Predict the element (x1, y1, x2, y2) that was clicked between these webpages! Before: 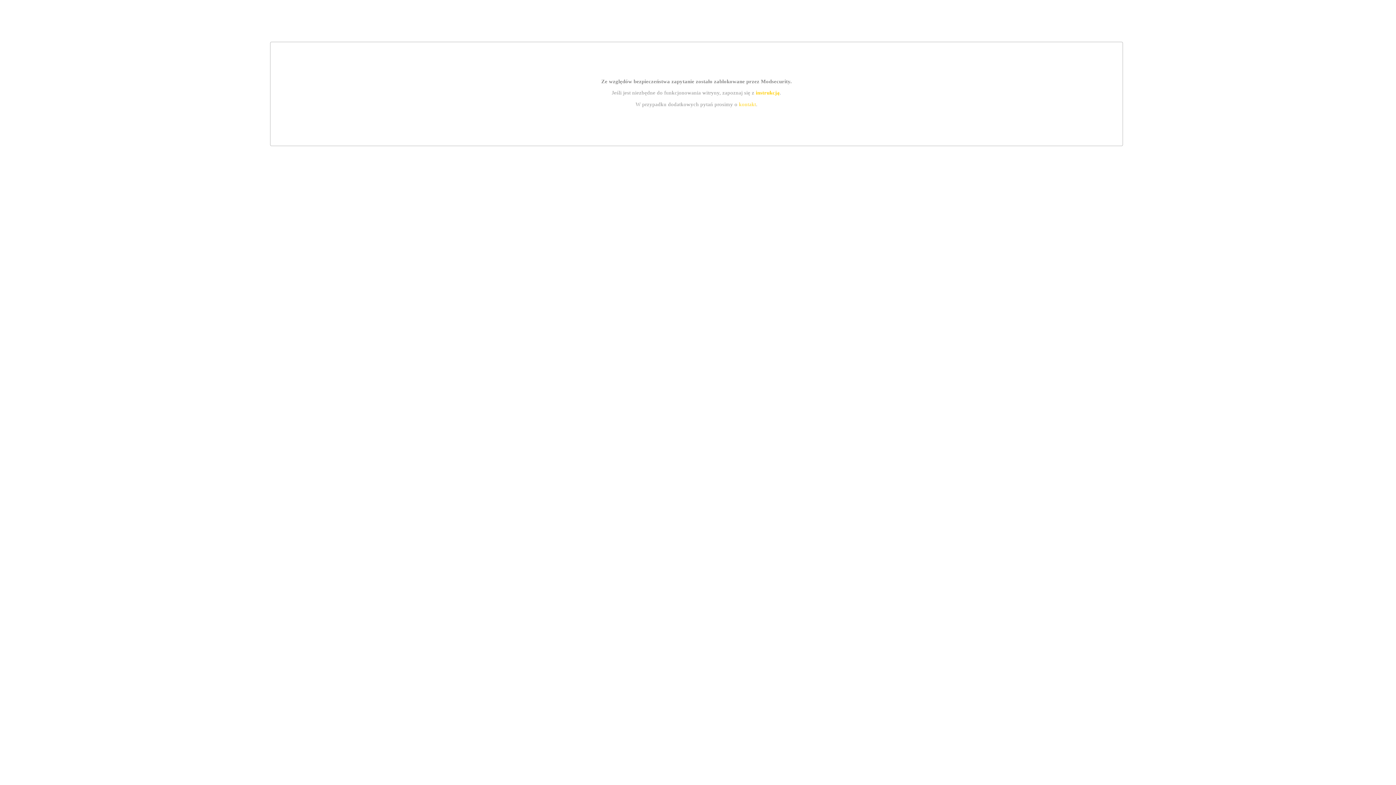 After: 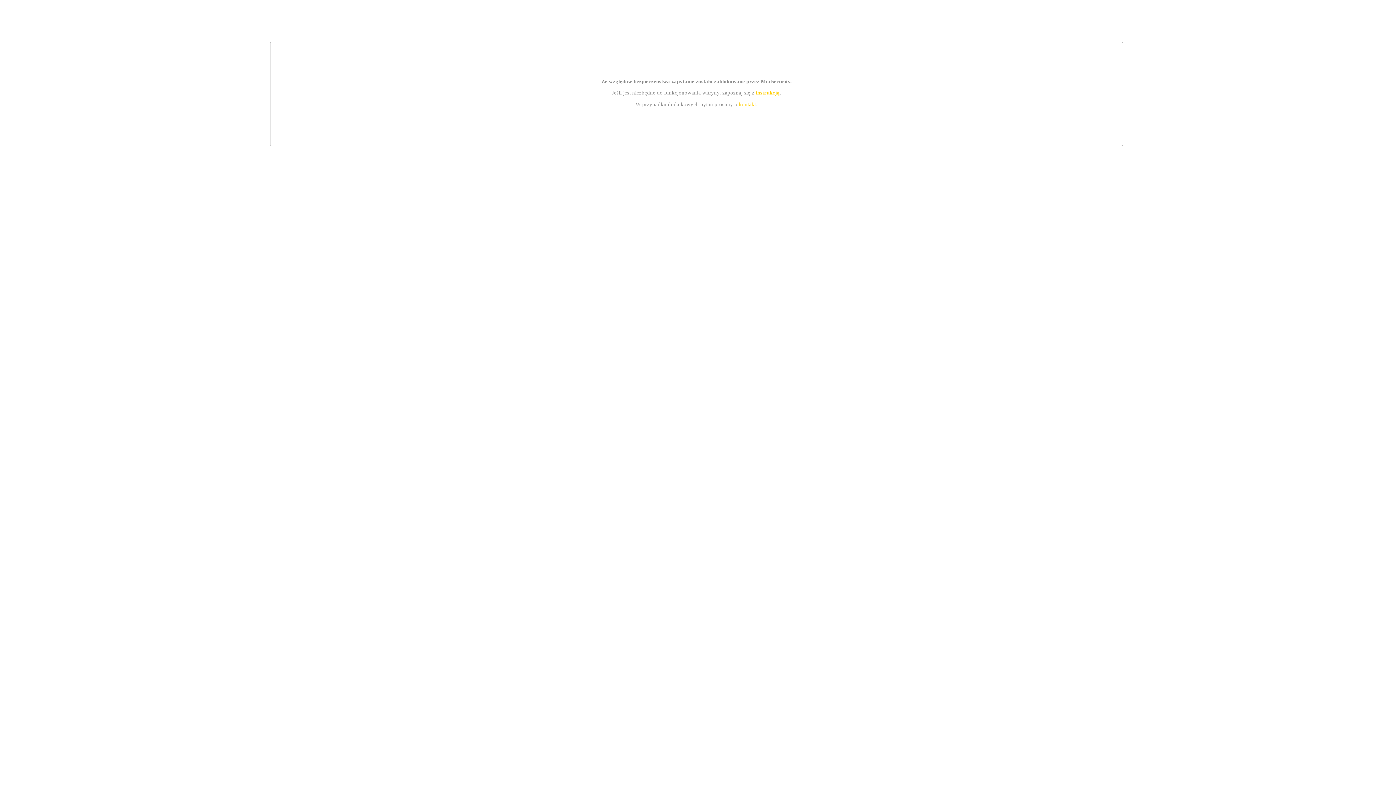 Action: label: kontakt bbox: (739, 101, 756, 107)